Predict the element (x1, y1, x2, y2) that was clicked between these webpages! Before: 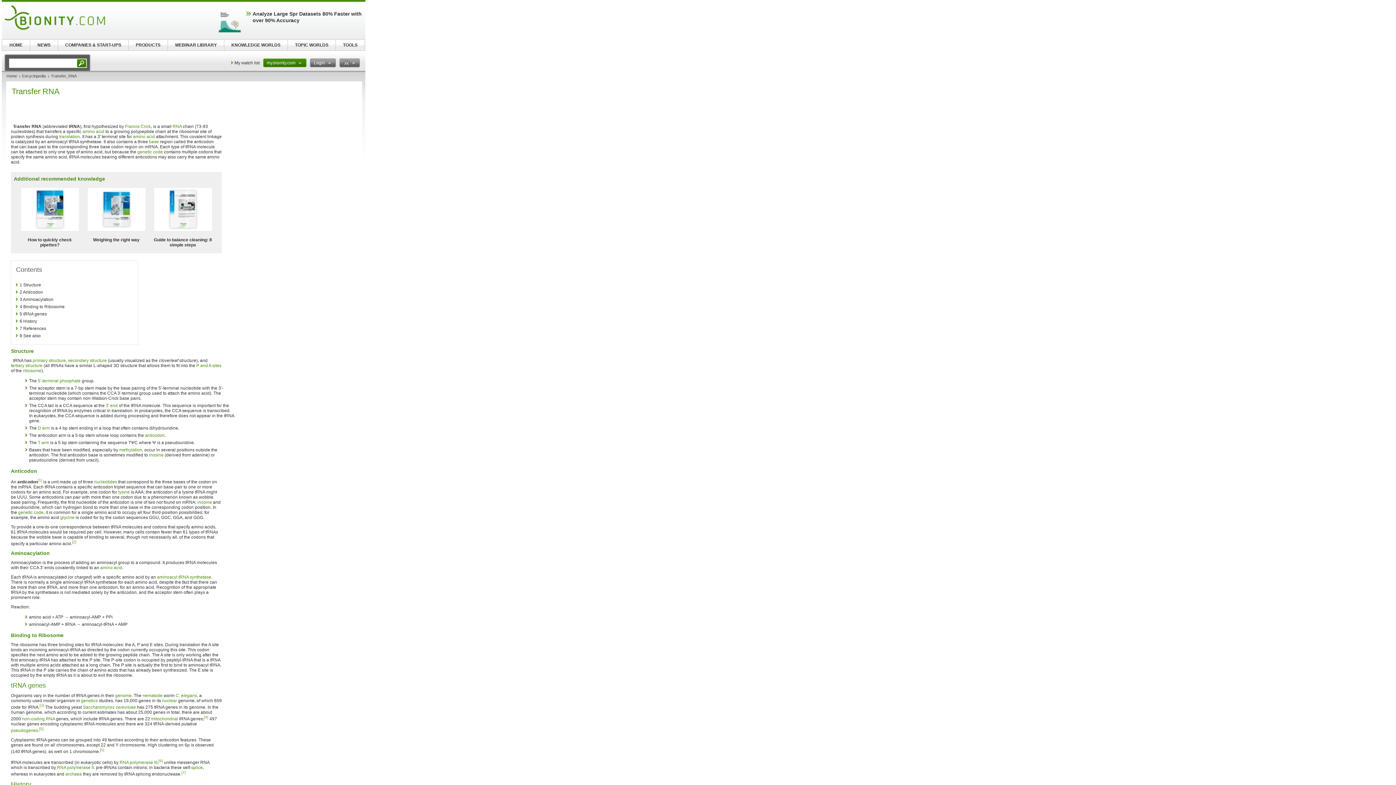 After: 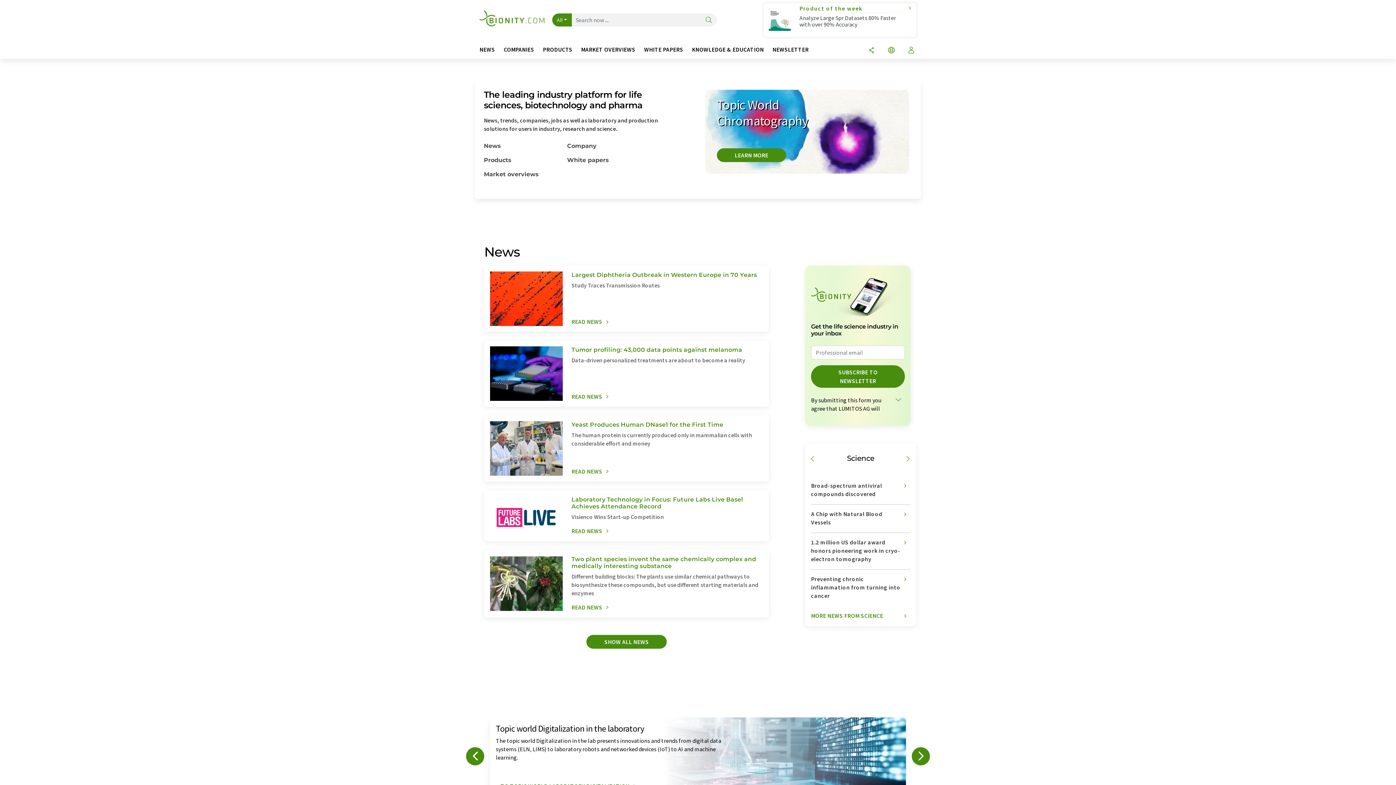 Action: bbox: (4, 5, 141, 35)